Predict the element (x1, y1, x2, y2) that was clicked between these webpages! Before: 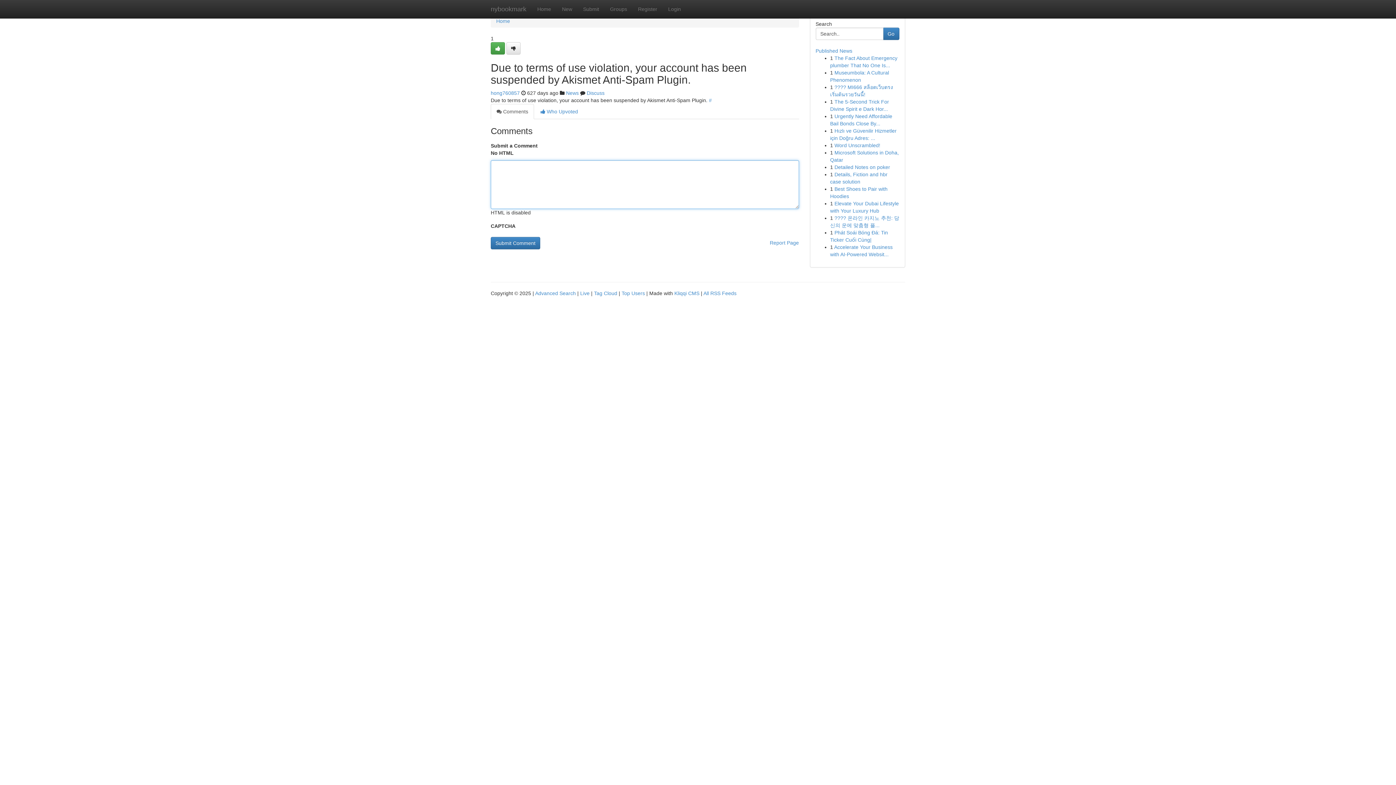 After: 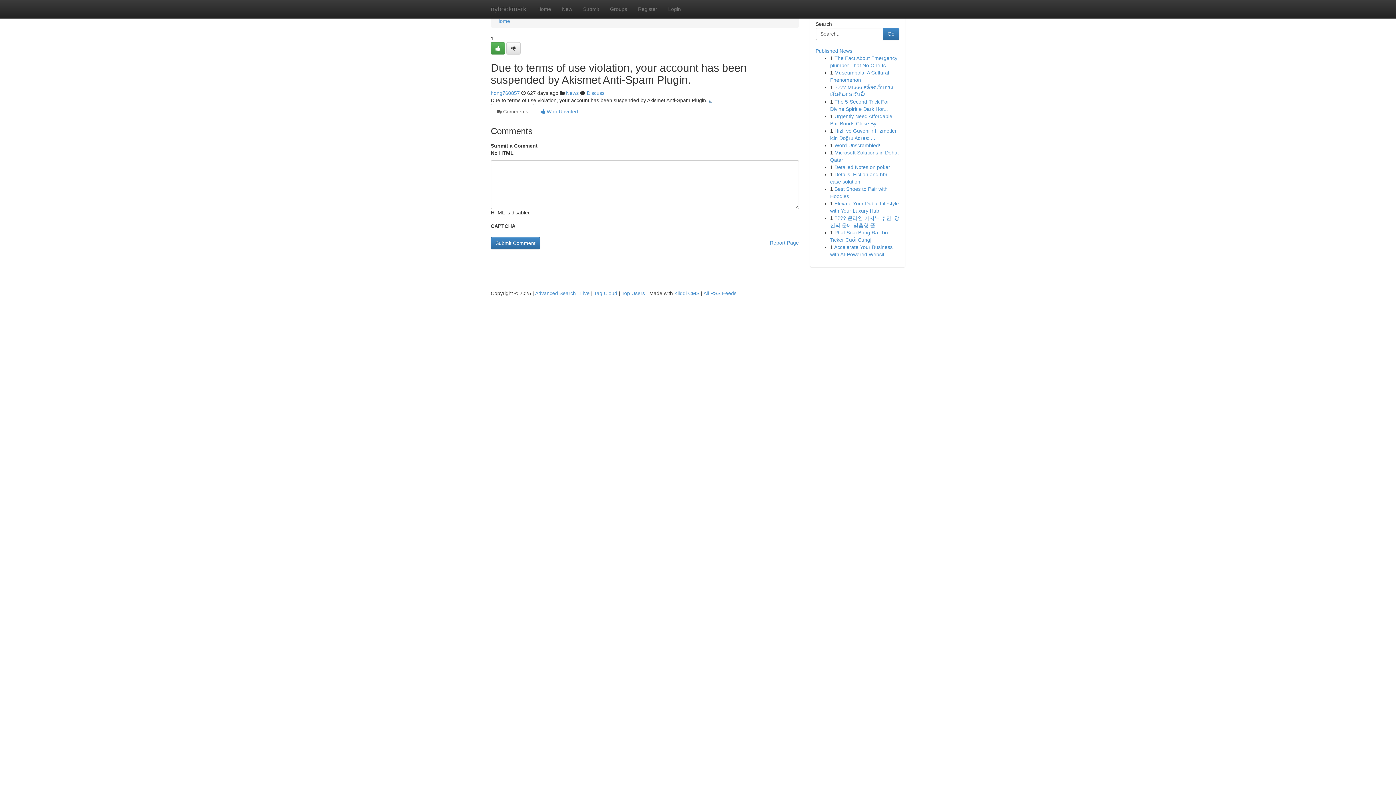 Action: label: # bbox: (709, 97, 712, 103)